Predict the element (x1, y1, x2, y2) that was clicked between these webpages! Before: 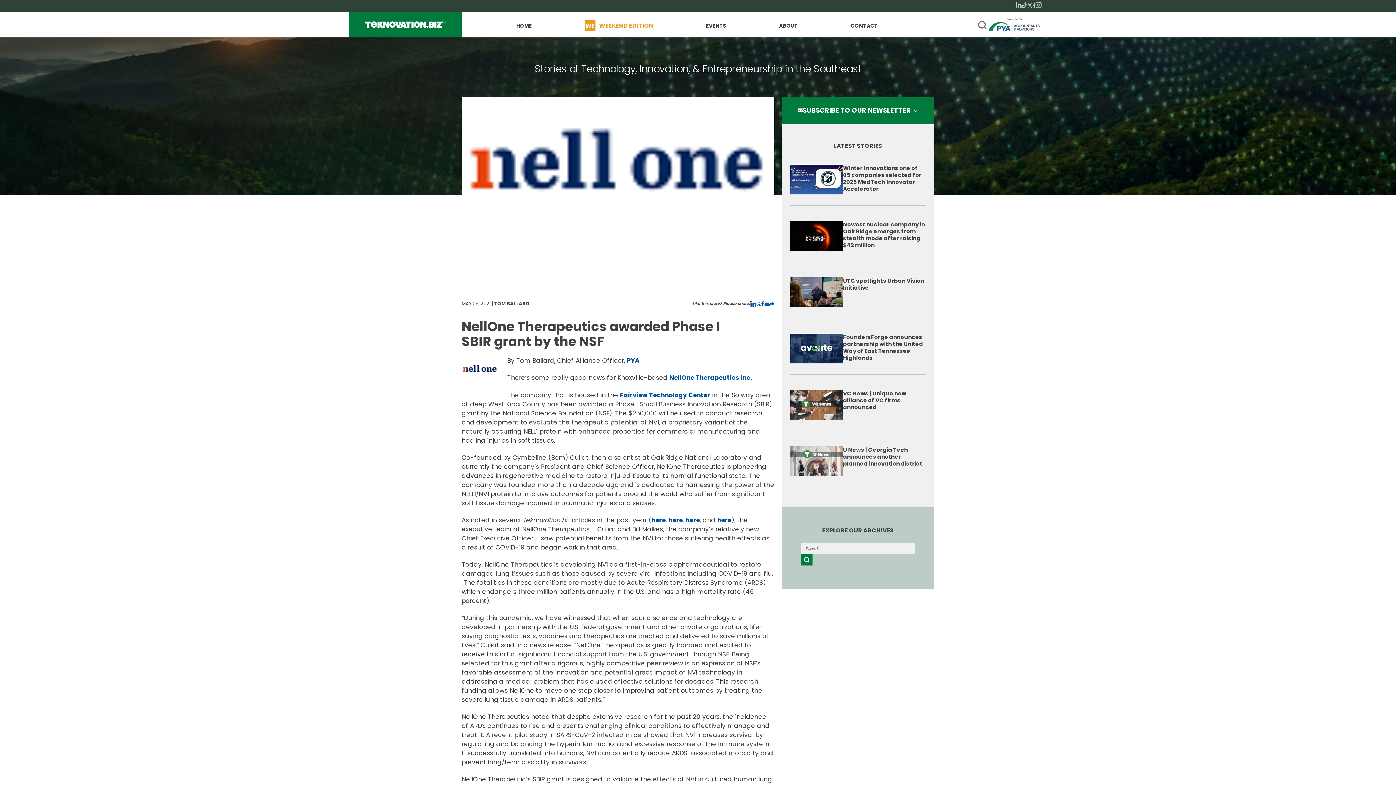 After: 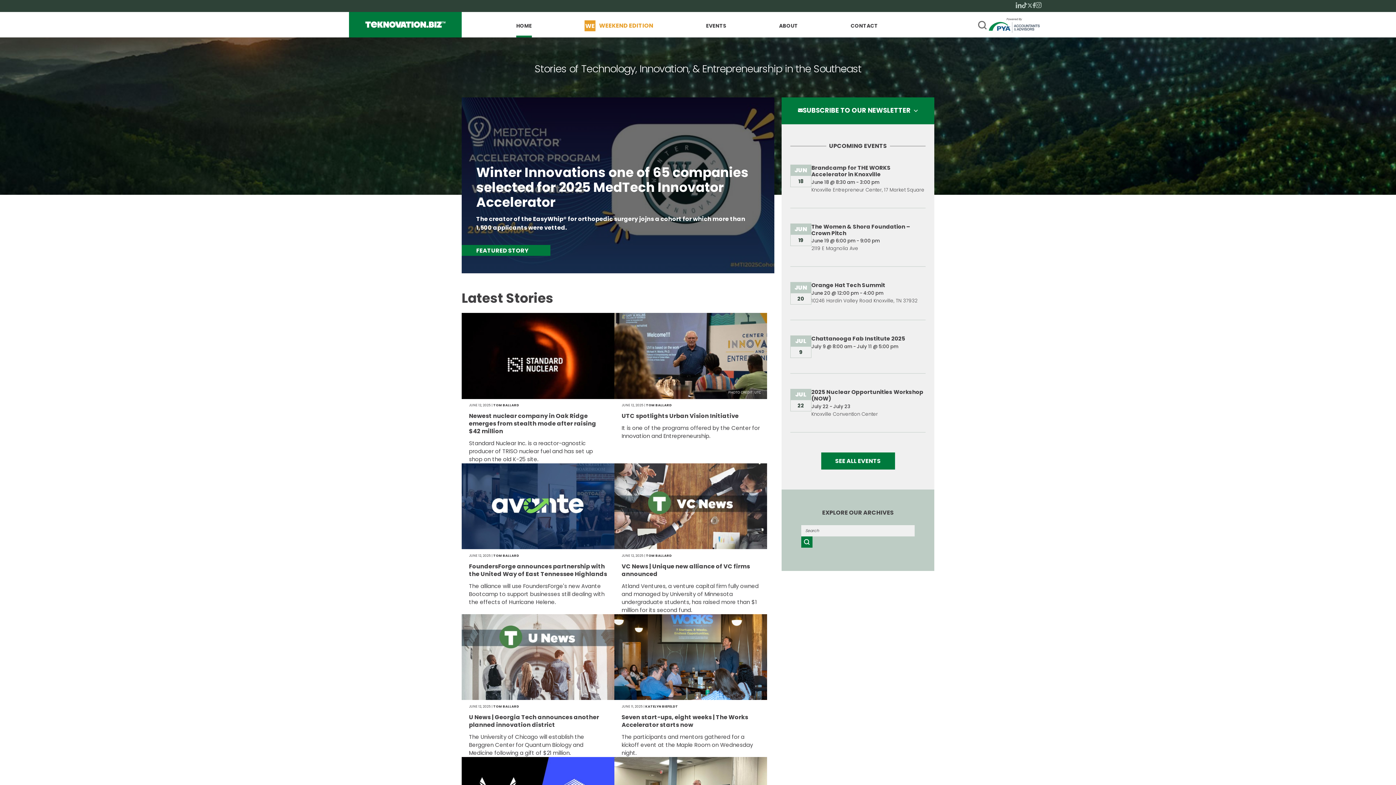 Action: label: HOME bbox: (516, 22, 532, 34)